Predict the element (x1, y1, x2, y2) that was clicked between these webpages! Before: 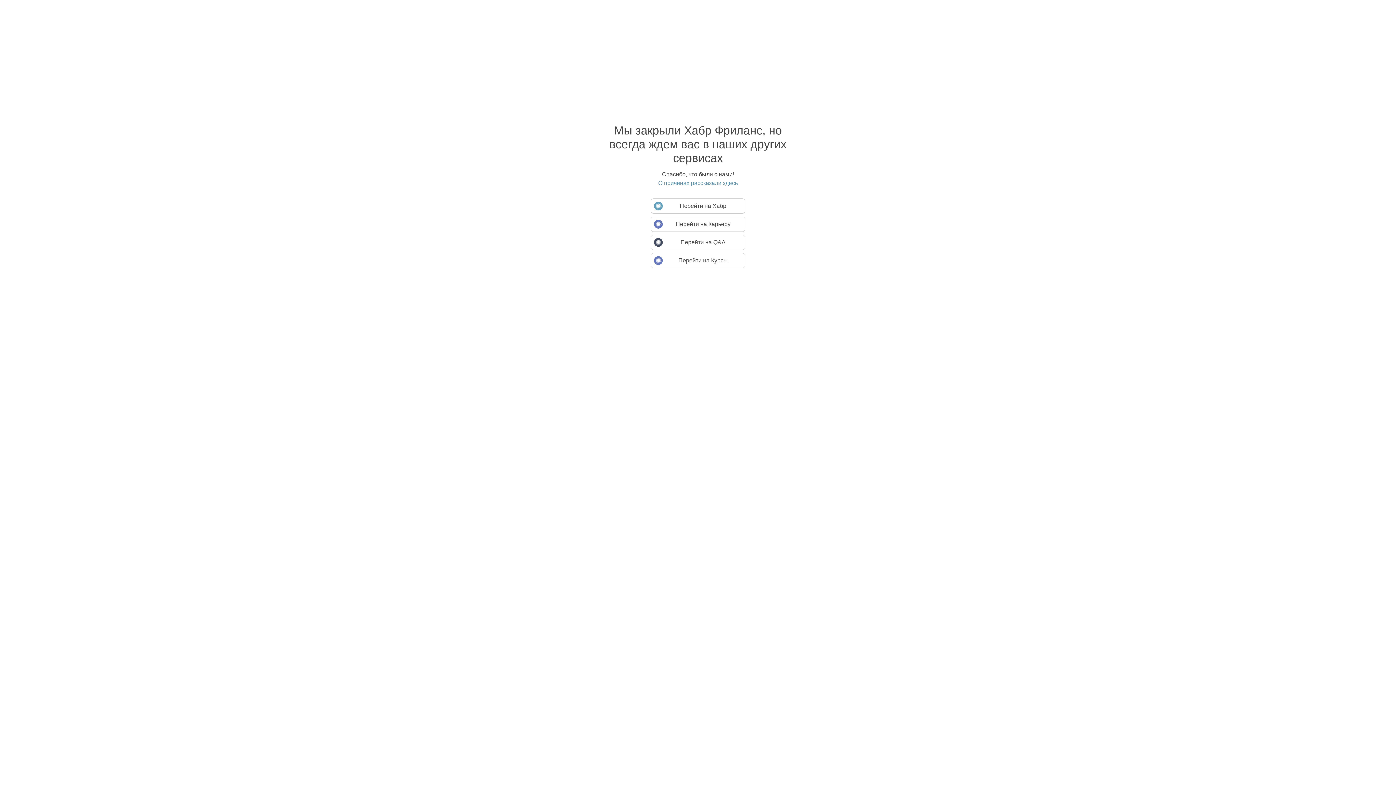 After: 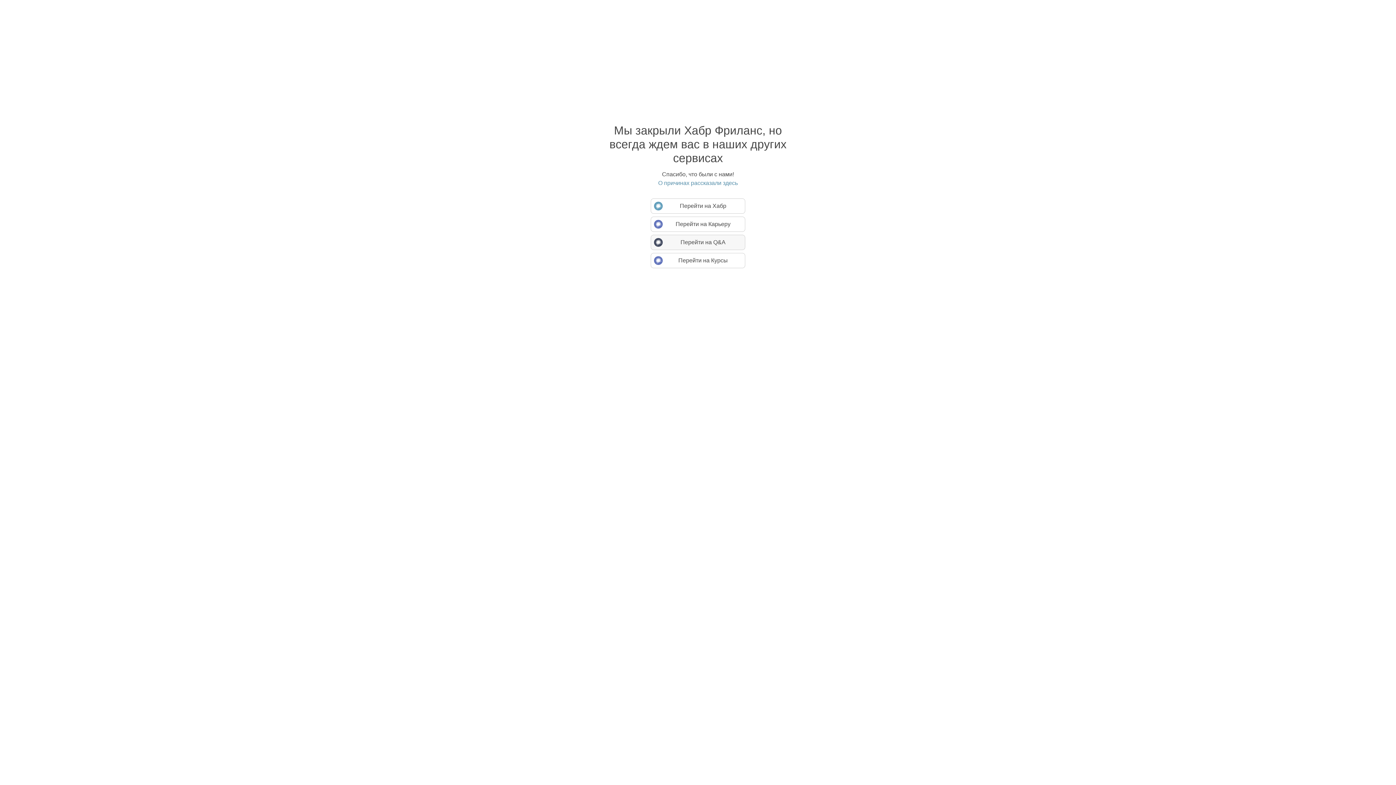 Action: label: Перейти на Q&A bbox: (650, 234, 745, 250)